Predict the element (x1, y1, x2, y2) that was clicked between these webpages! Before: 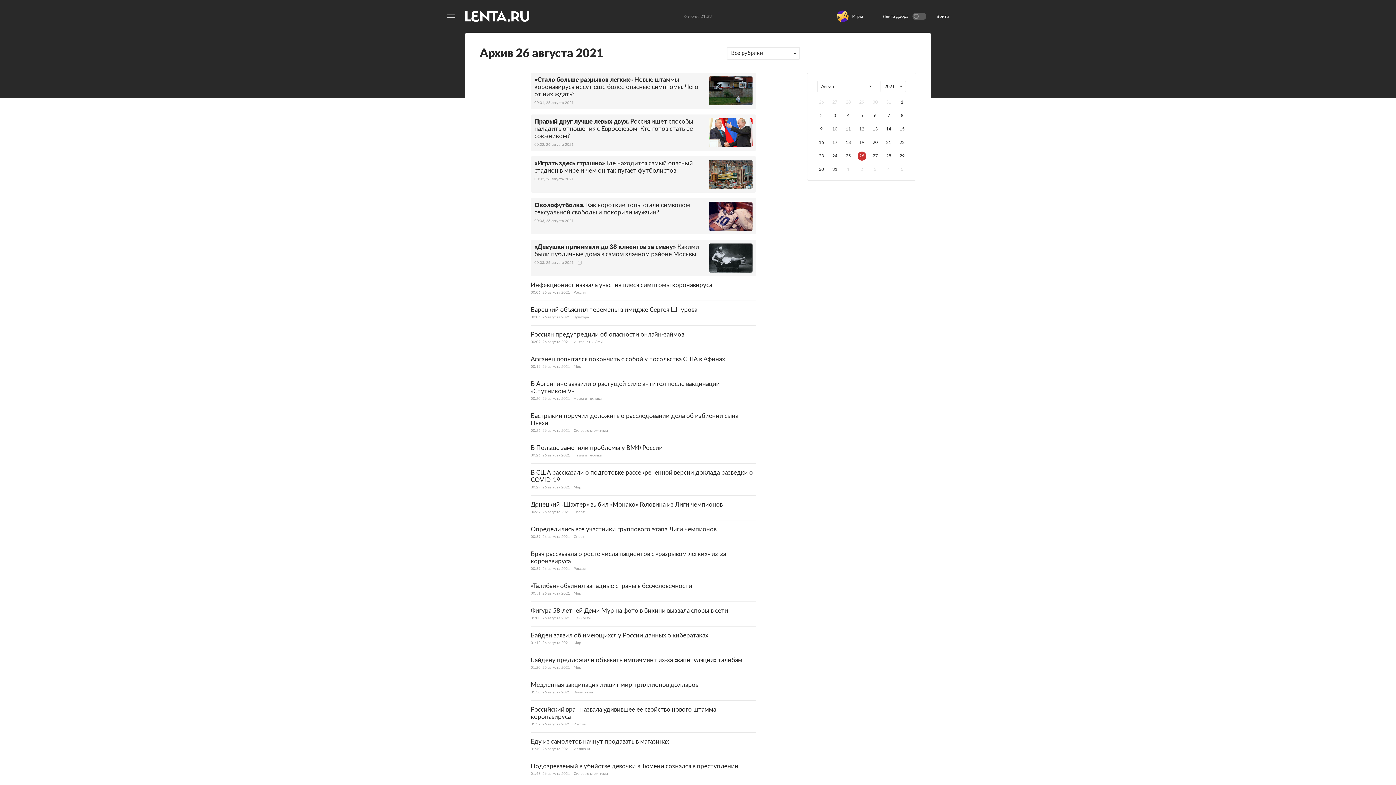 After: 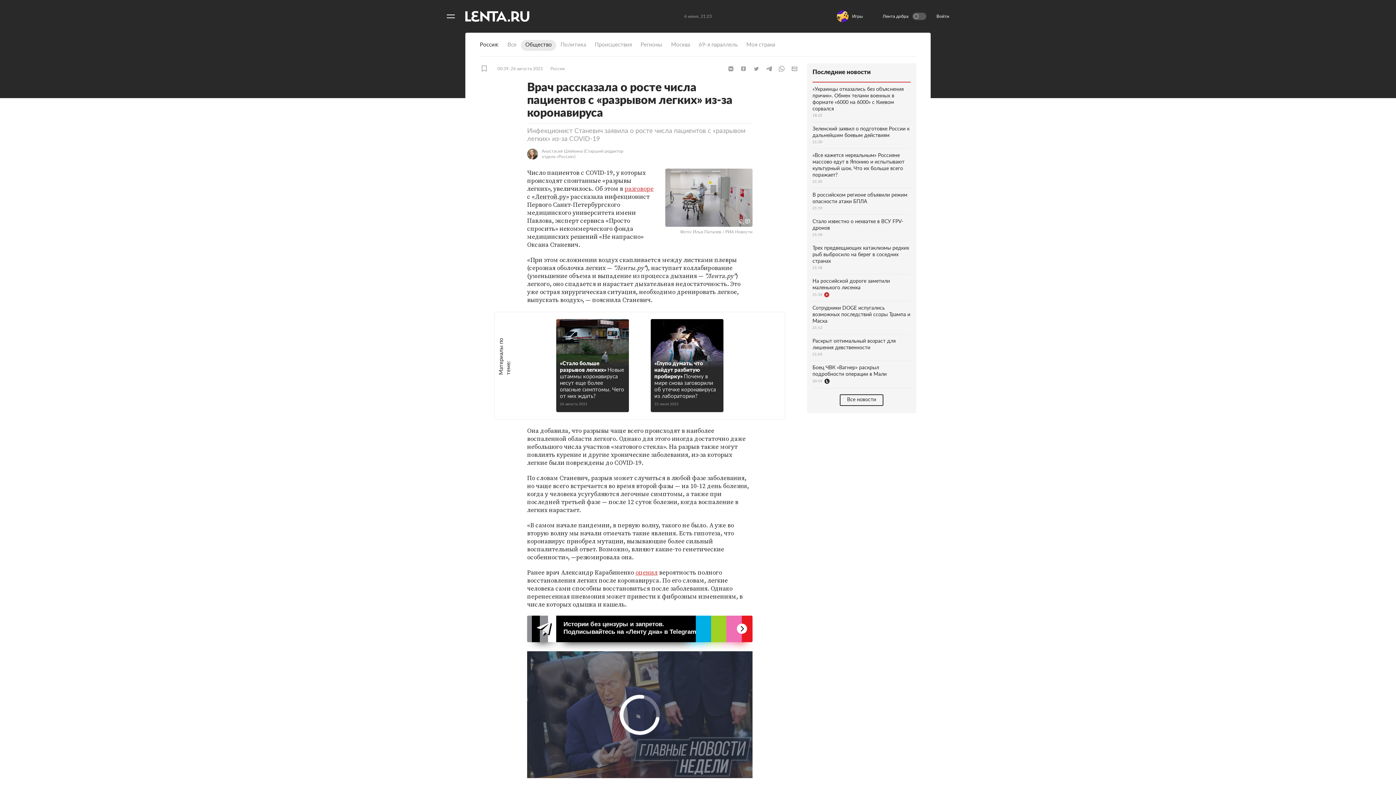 Action: bbox: (530, 641, 756, 662) label: Врач рассказала о росте числа пациентов с «разрывом легких» из-за коронавируса
00:39, 26 августа 2021
Россия